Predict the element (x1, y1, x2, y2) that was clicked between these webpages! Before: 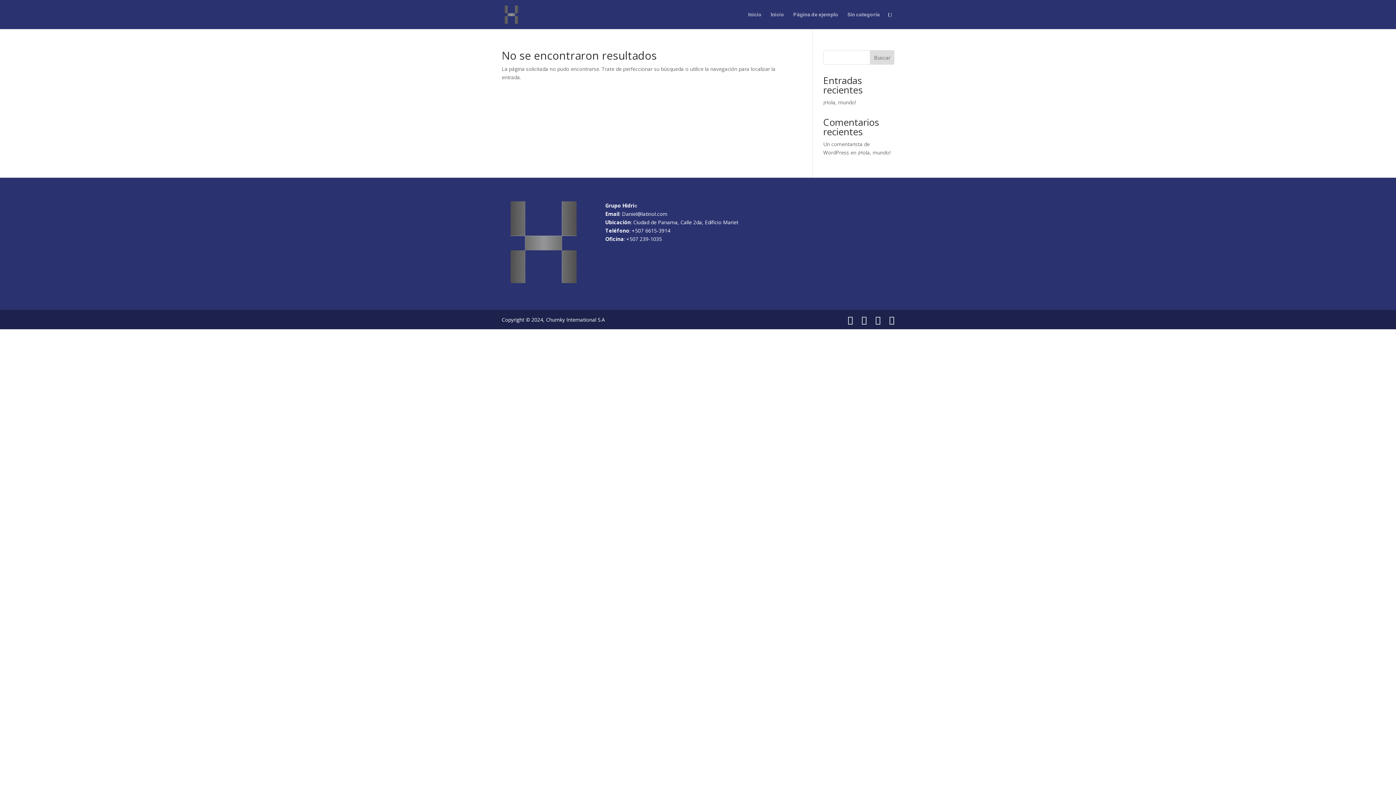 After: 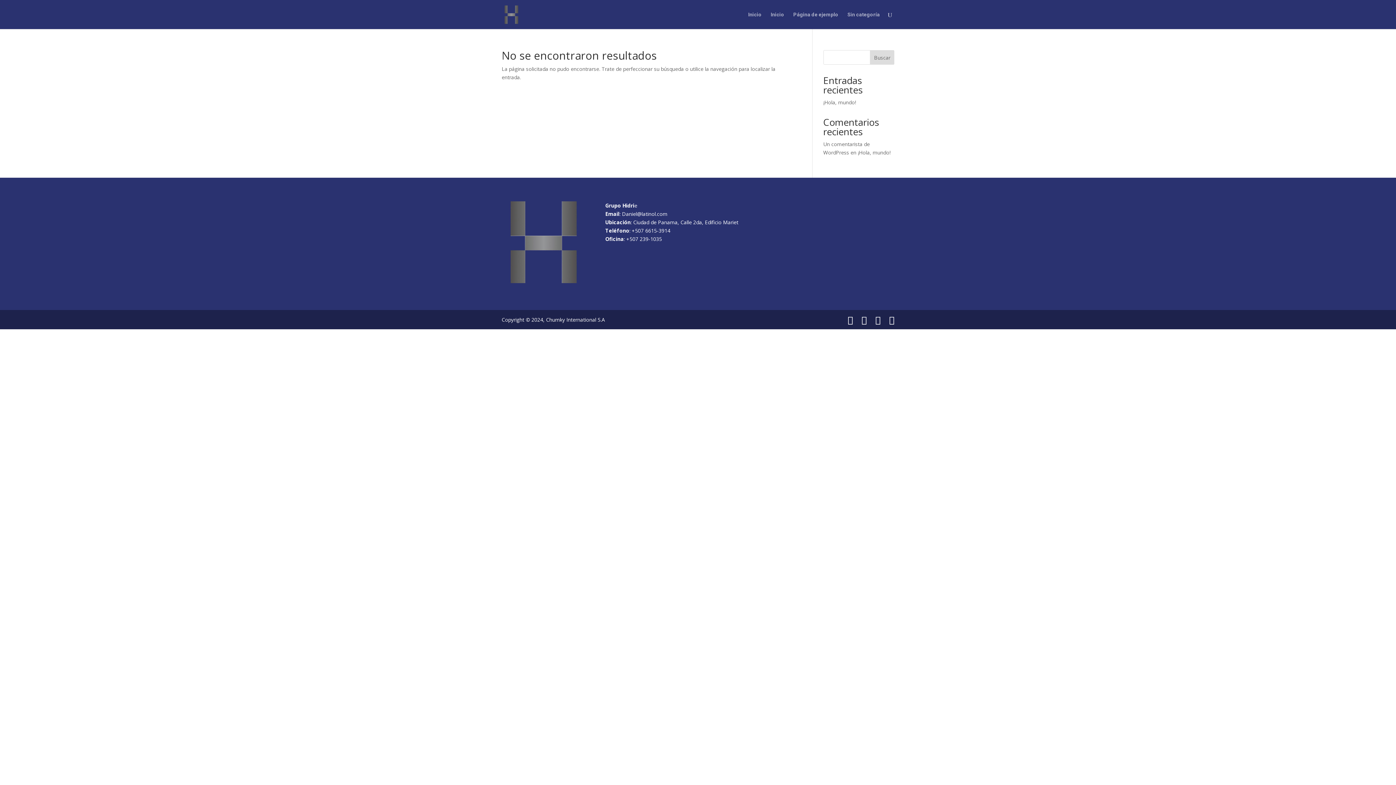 Action: bbox: (870, 50, 894, 64) label: Buscar